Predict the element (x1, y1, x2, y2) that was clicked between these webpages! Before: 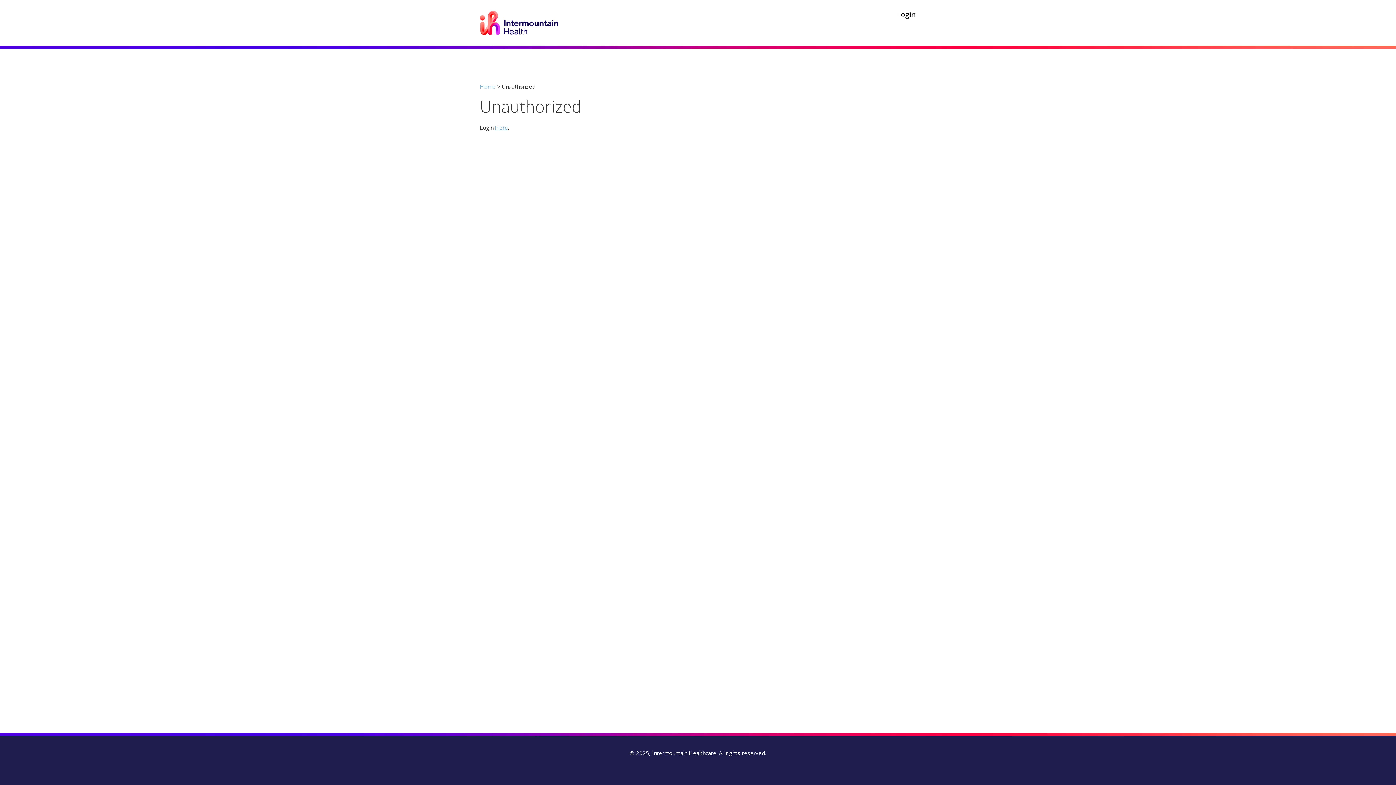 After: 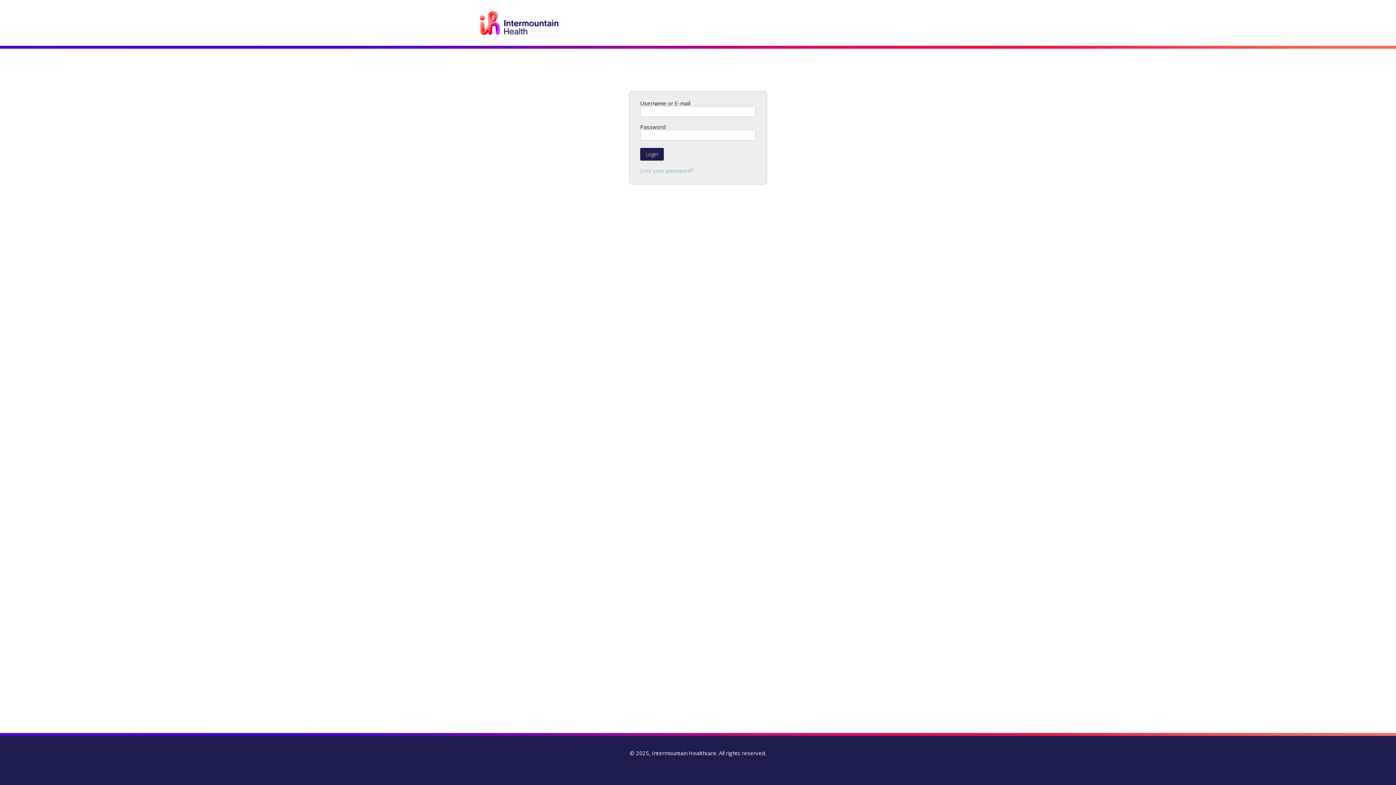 Action: label: Login bbox: (897, 9, 916, 19)